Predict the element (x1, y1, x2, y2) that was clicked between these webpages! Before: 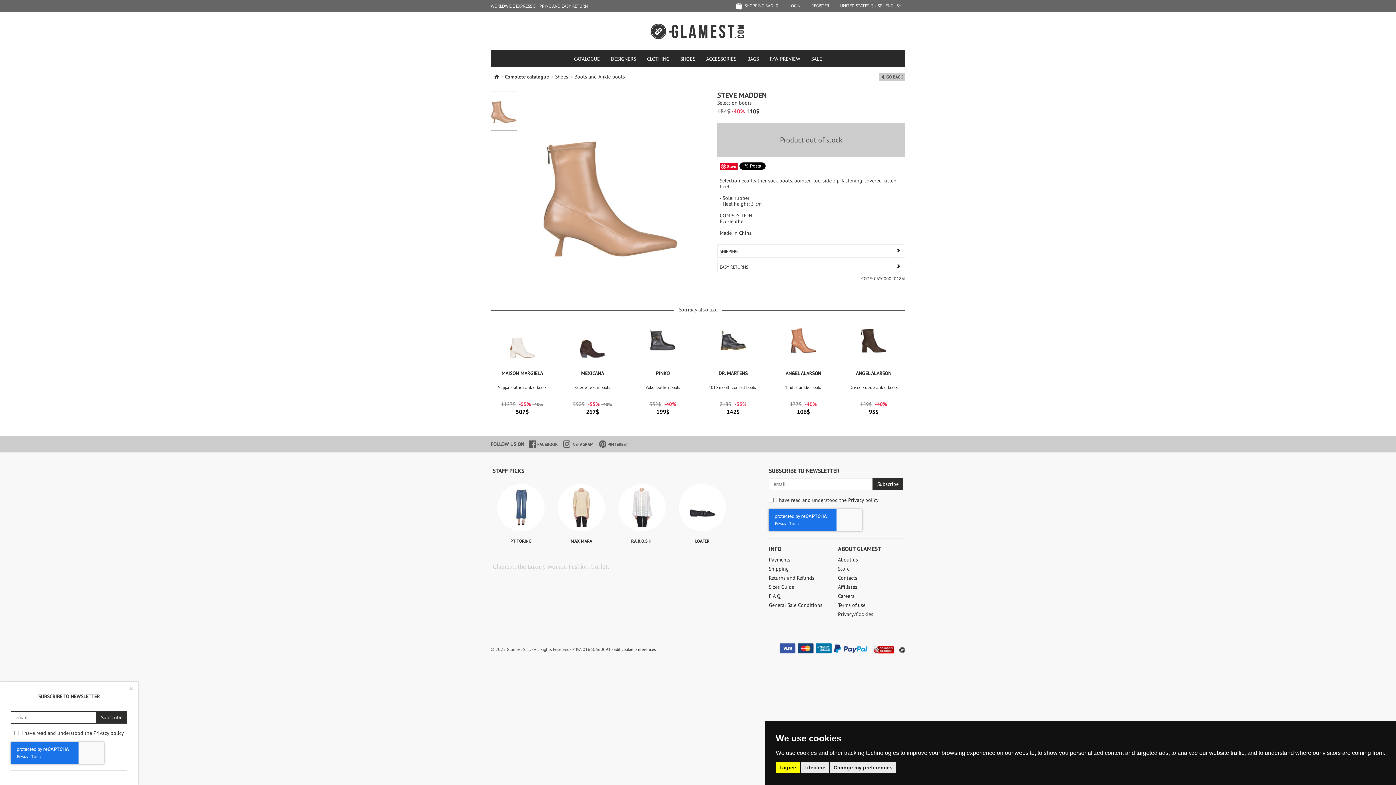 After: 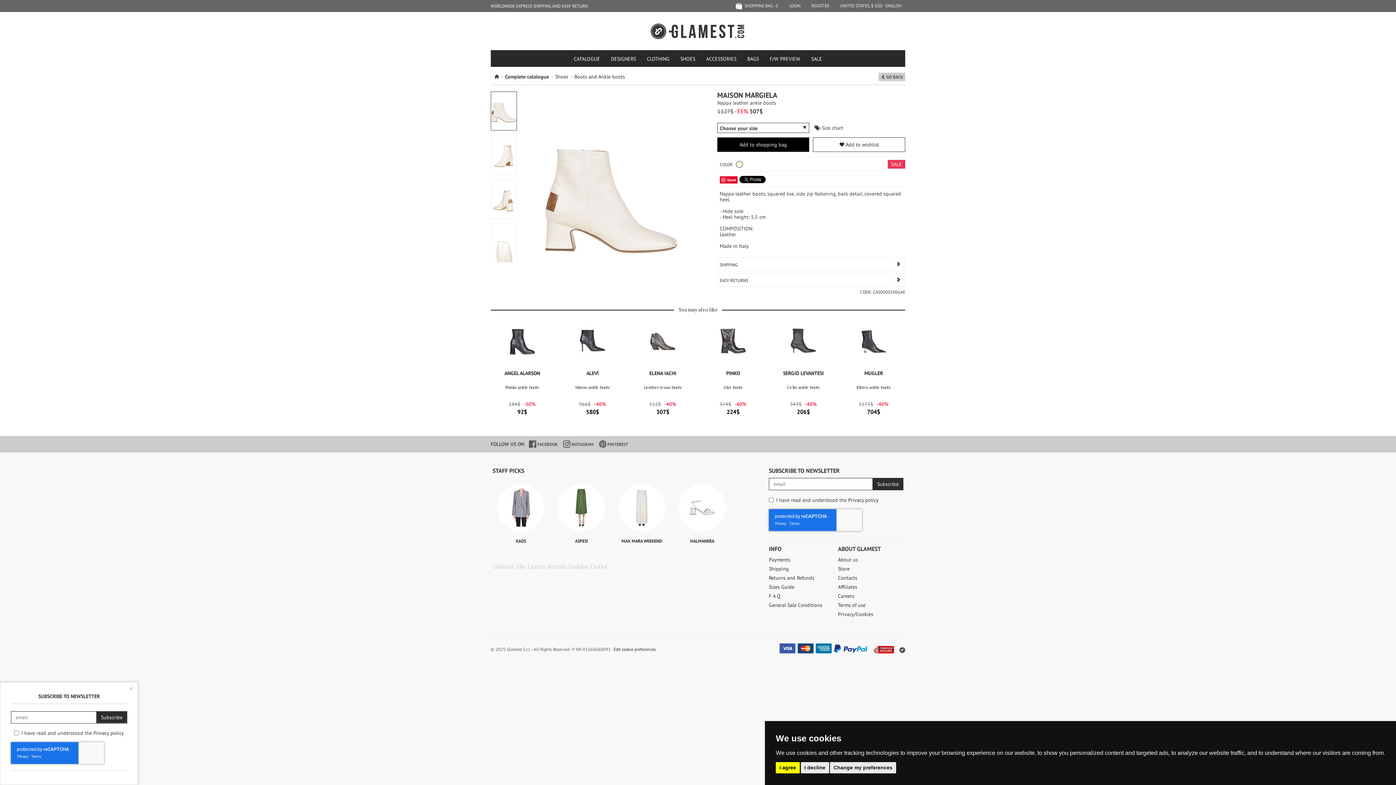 Action: bbox: (501, 370, 543, 376) label: MAISON MARGIELA